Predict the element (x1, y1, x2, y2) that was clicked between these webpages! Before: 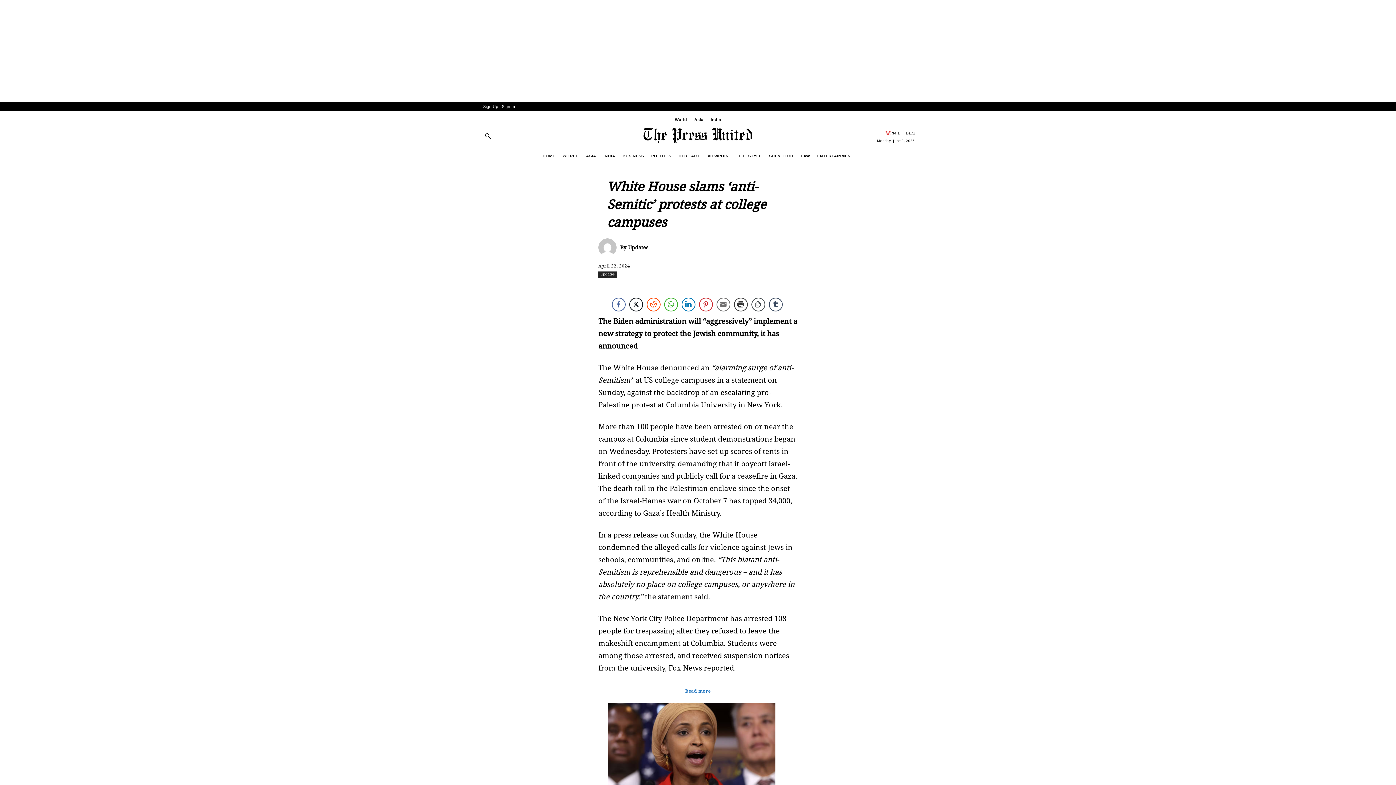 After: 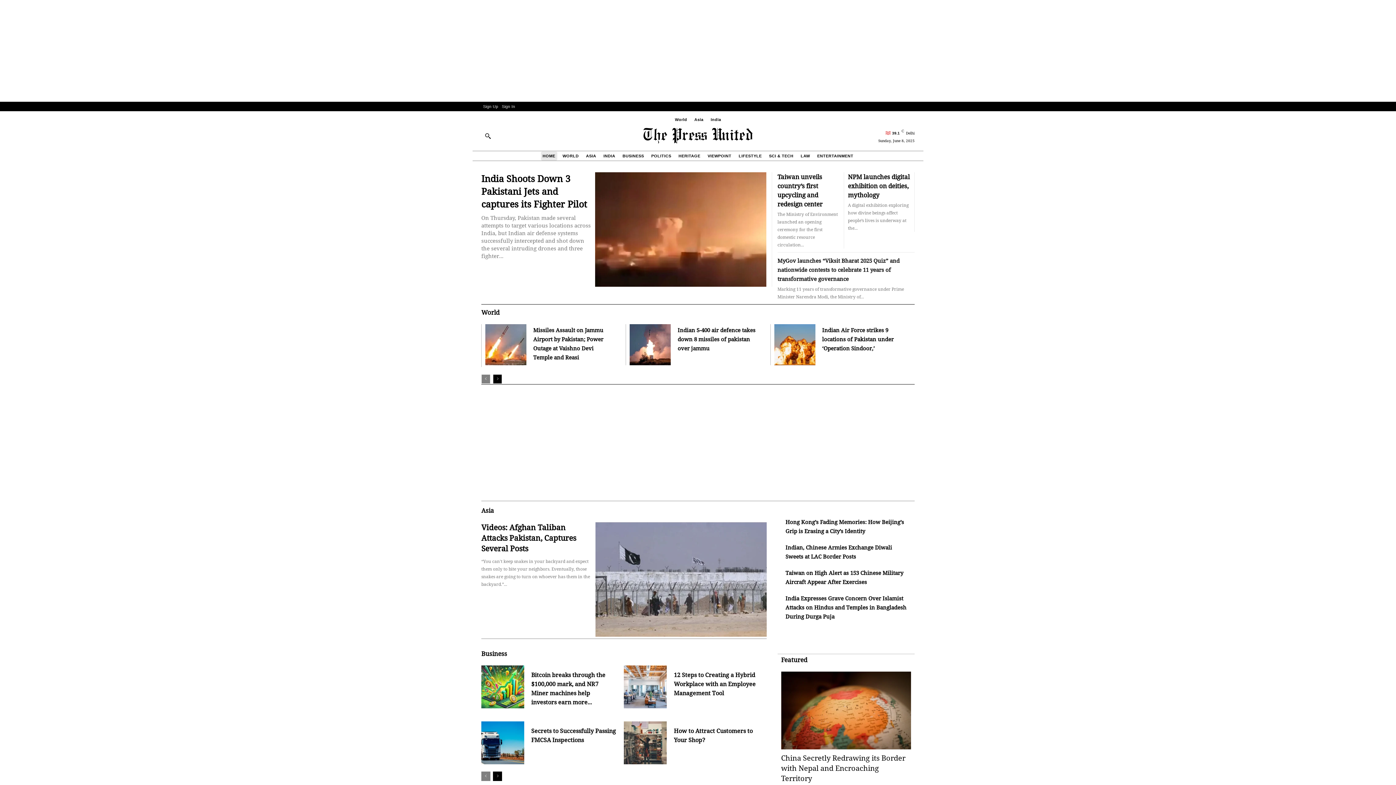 Action: label: The Press United | News Analysis, Viewpoint International bbox: (643, 127, 752, 143)